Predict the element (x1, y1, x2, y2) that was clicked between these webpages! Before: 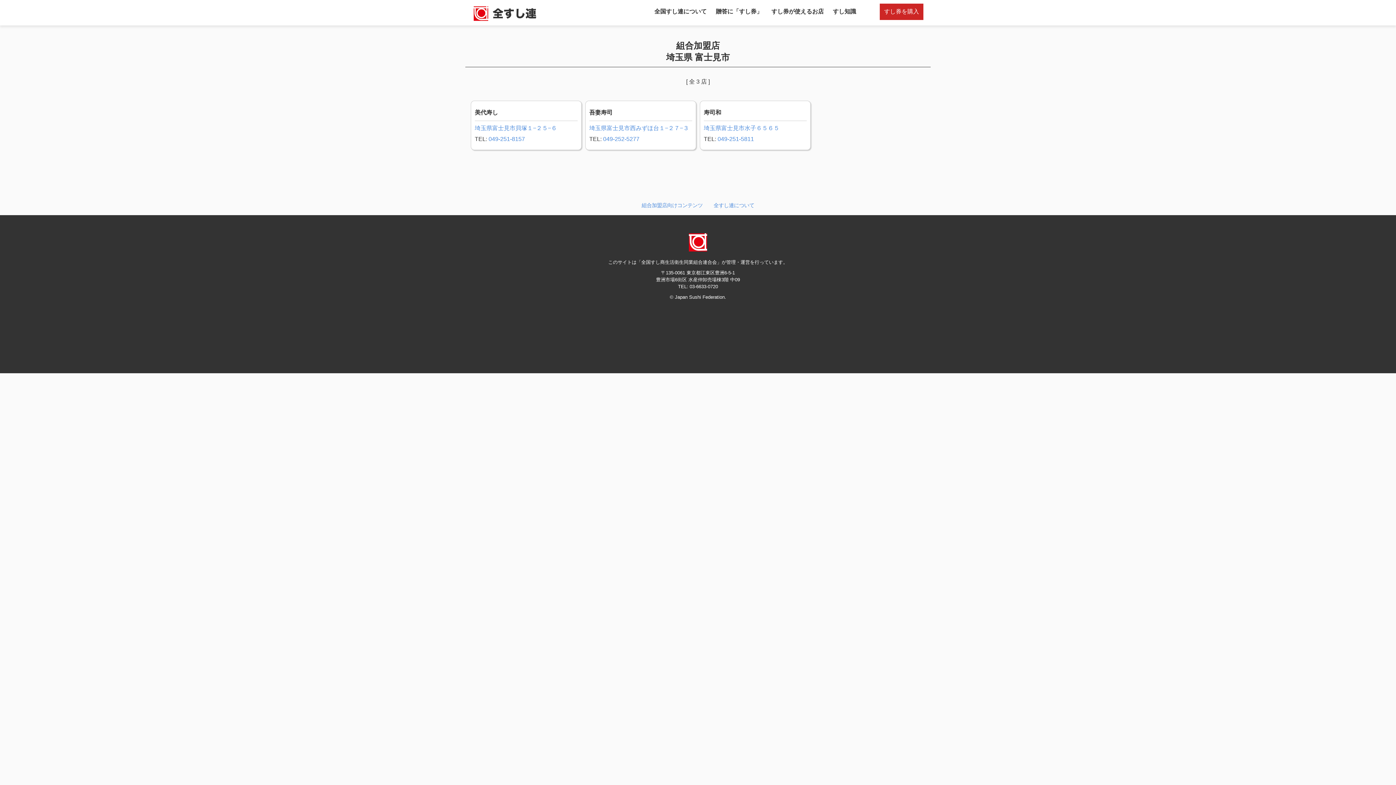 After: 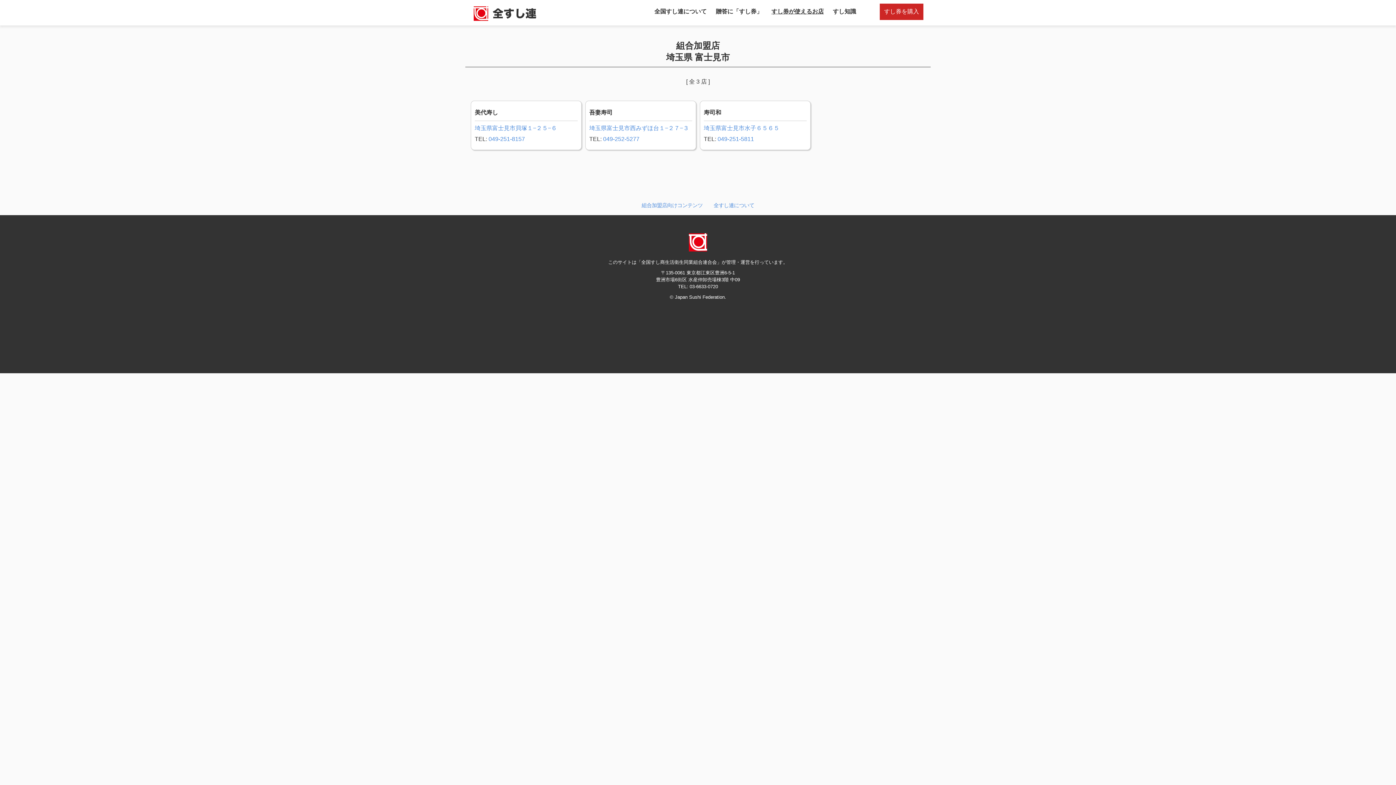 Action: bbox: (771, 8, 824, 14) label: すし券が使えるお店